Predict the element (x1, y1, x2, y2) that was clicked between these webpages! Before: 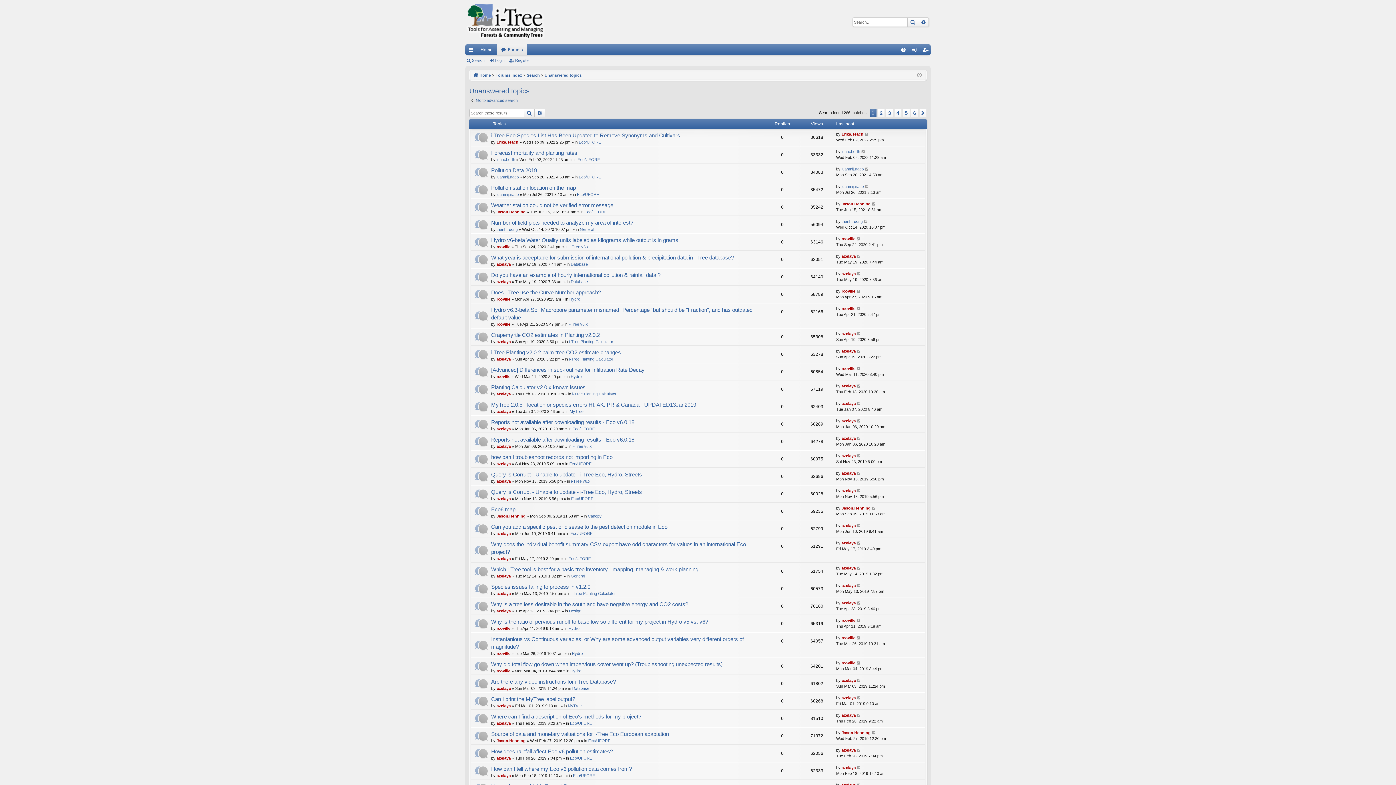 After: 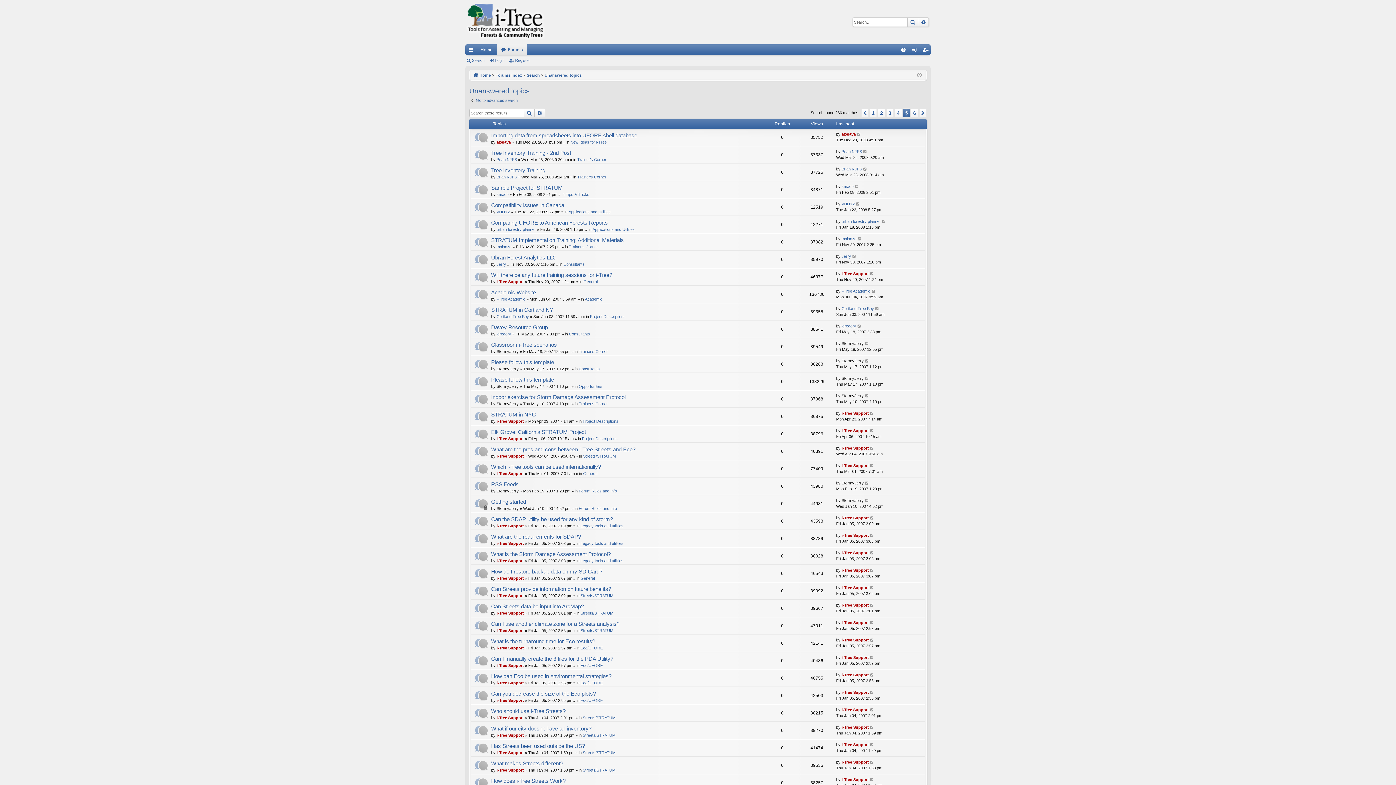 Action: label: 5 bbox: (902, 108, 910, 117)